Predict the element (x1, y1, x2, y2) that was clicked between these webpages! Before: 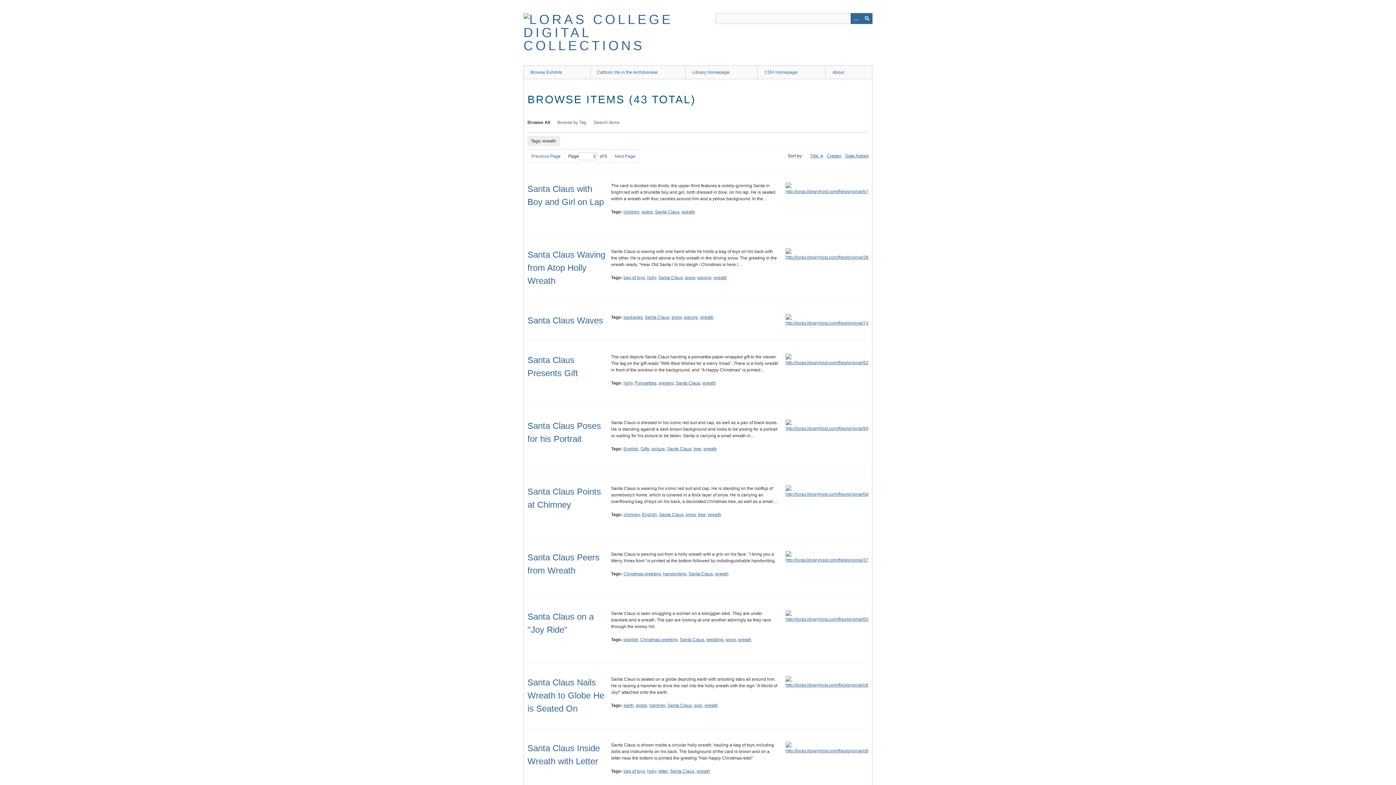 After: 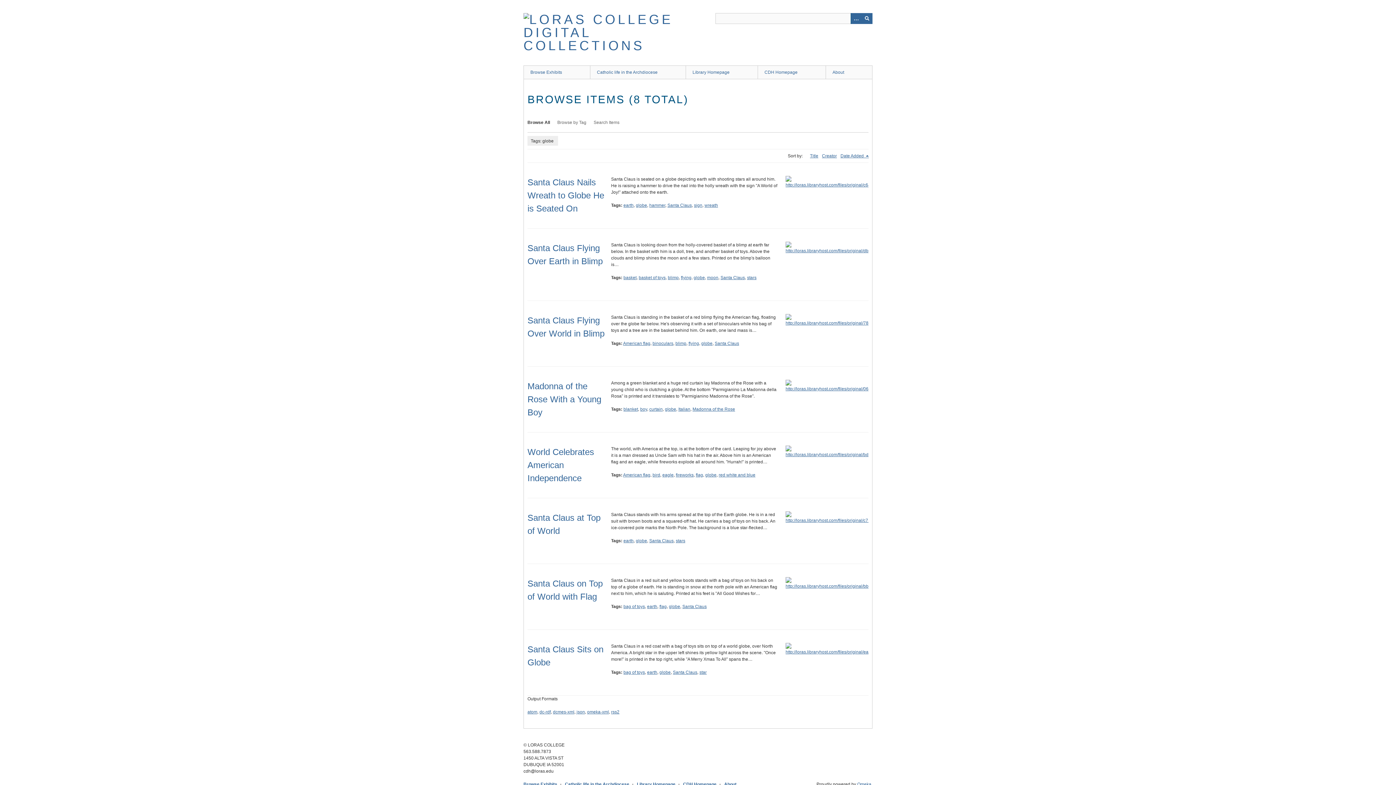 Action: label: globe bbox: (636, 703, 647, 708)